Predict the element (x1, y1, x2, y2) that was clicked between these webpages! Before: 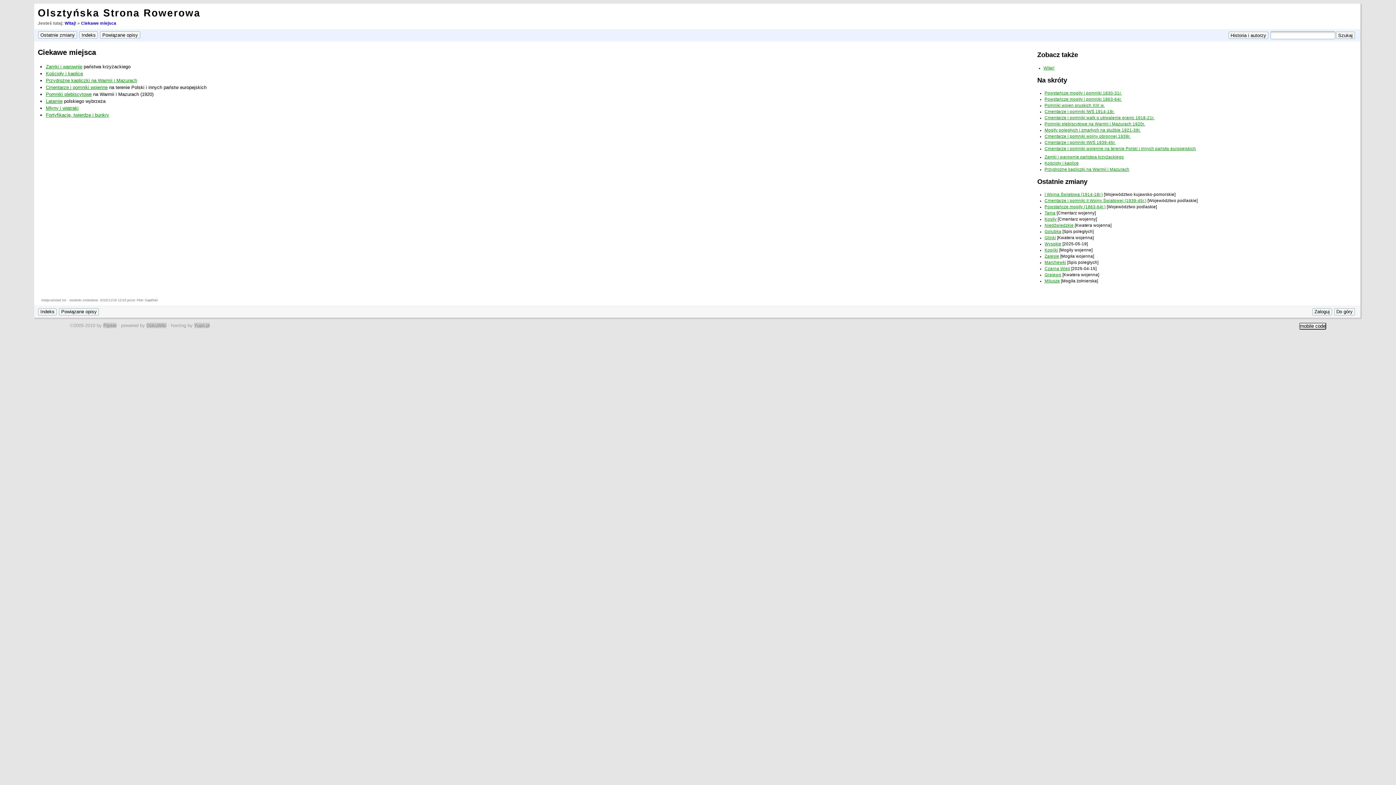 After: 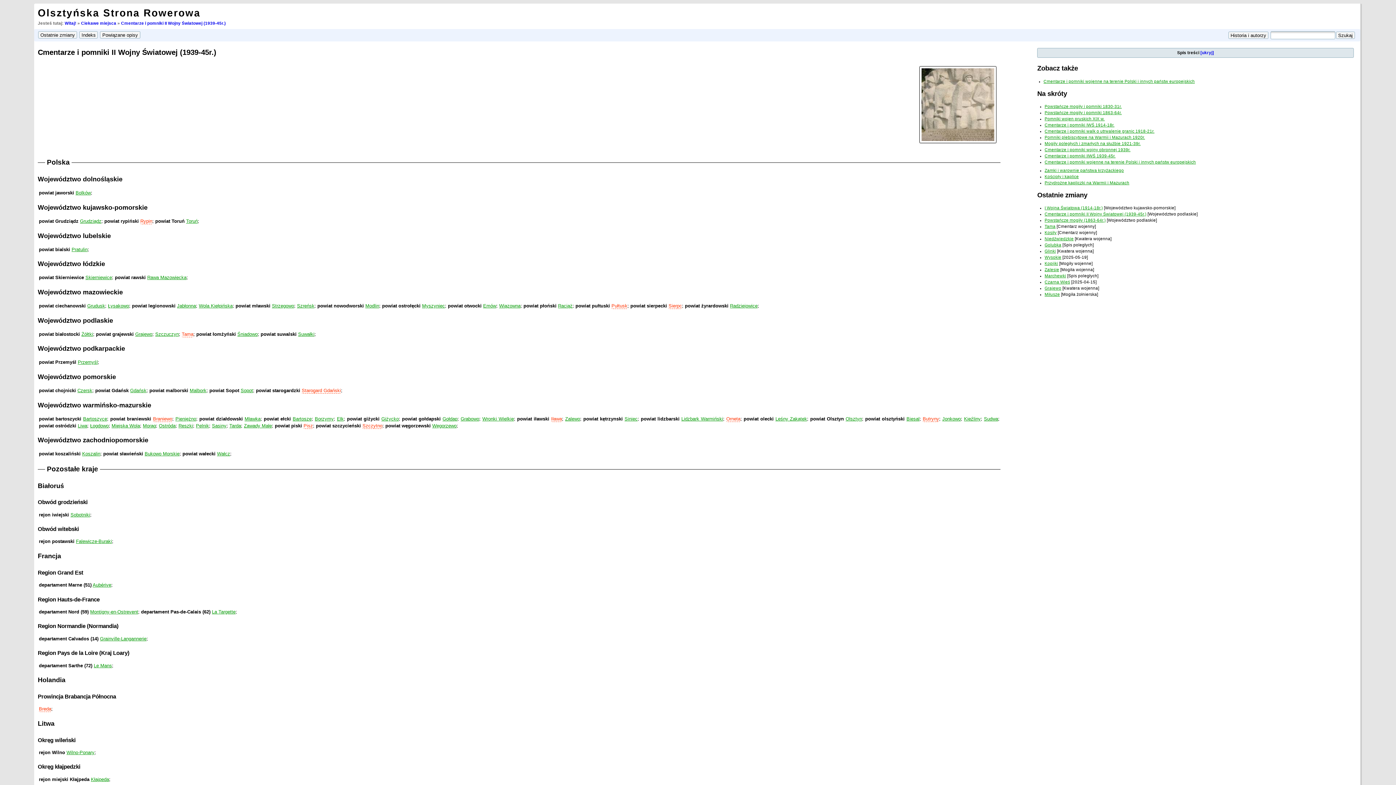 Action: label: Cmentarze i pomniki IIWŚ 1939-45r. bbox: (1044, 140, 1115, 144)